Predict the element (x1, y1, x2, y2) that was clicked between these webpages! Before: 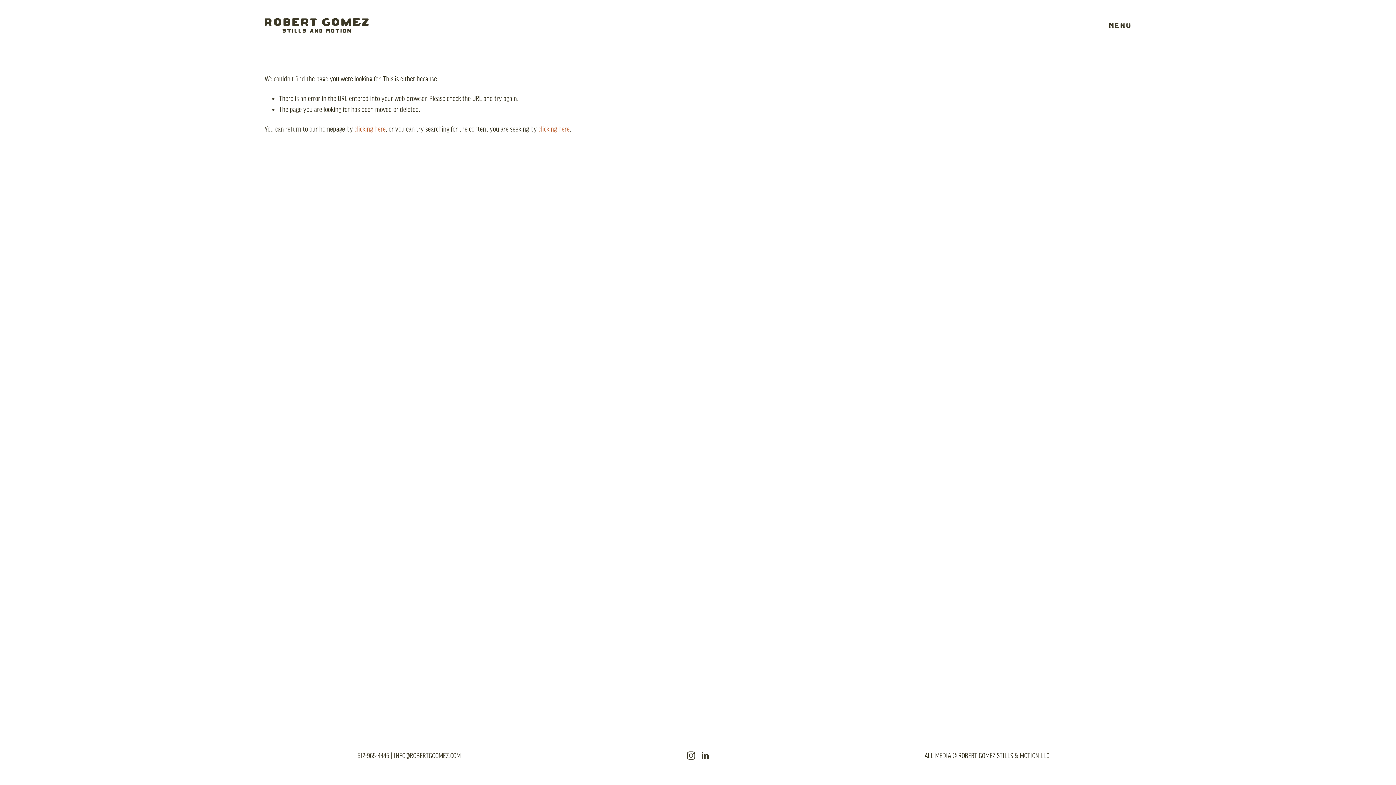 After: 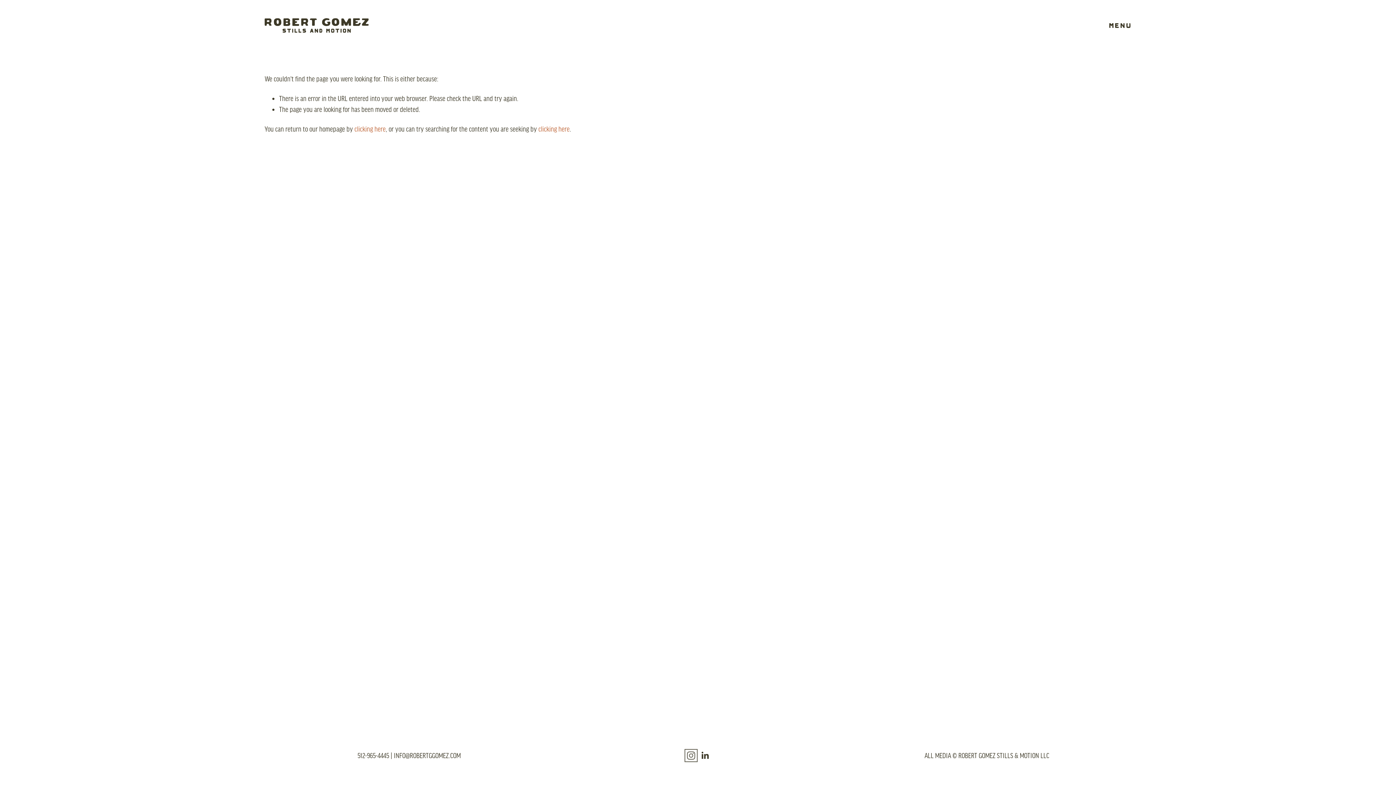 Action: label: Instagram bbox: (686, 751, 695, 760)